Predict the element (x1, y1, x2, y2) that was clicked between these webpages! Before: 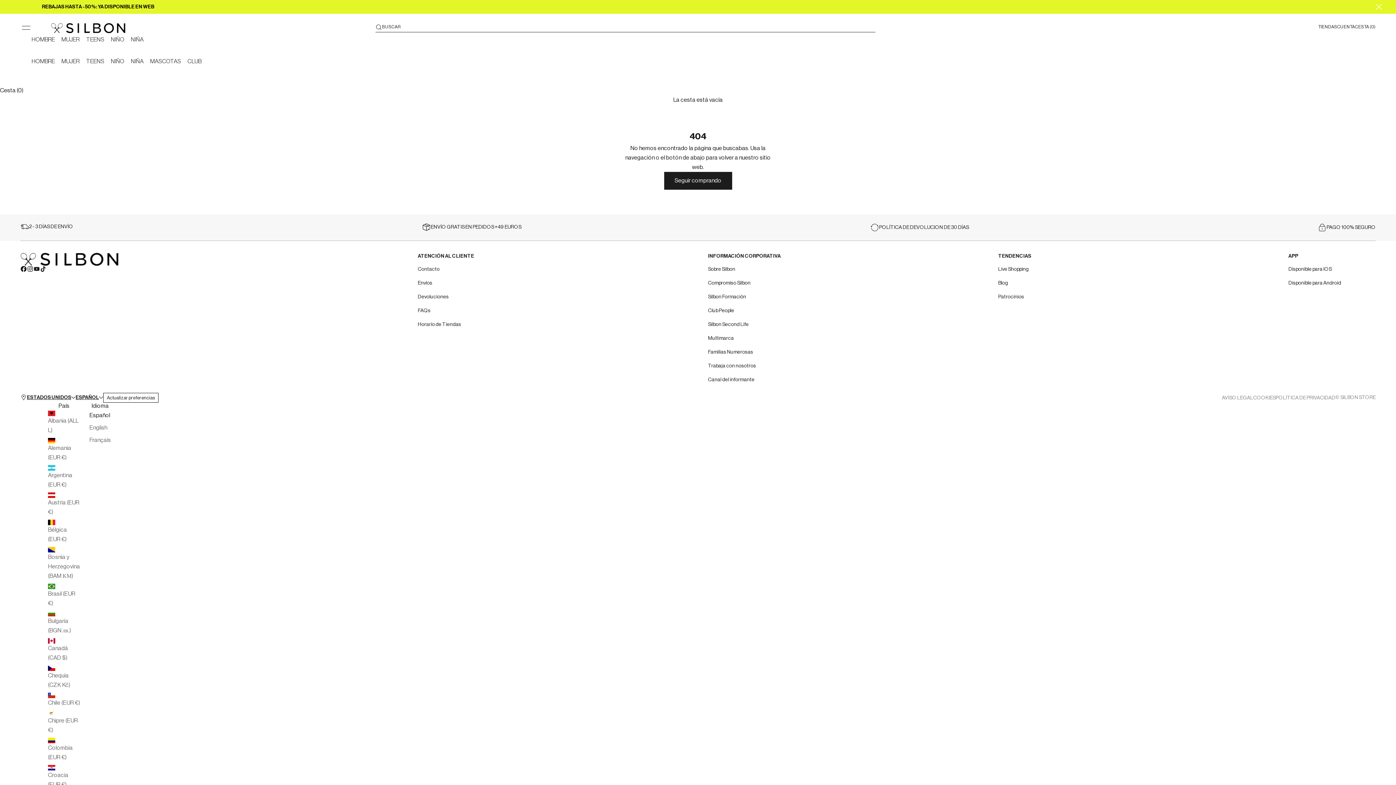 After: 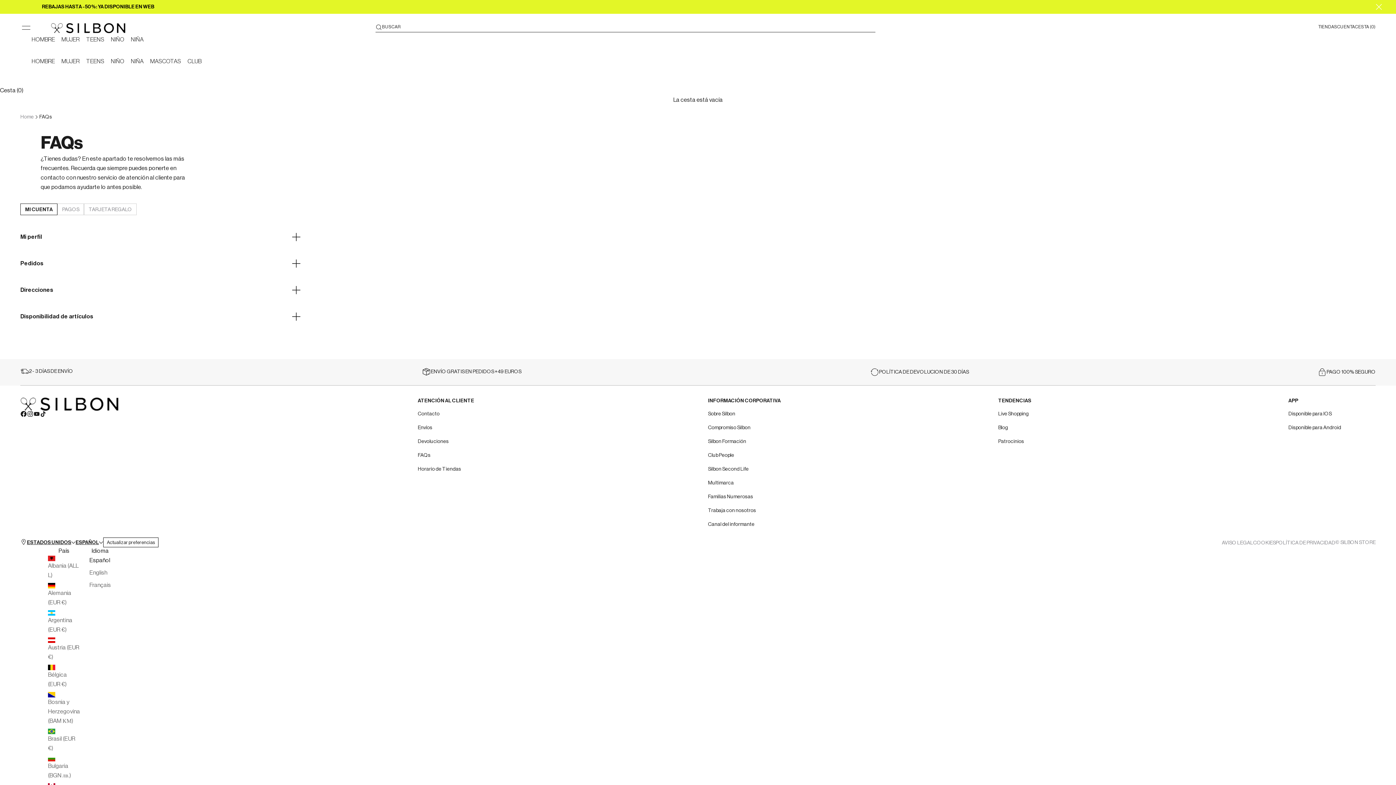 Action: label: PAGO 100% SEGURO bbox: (1326, 225, 1376, 230)